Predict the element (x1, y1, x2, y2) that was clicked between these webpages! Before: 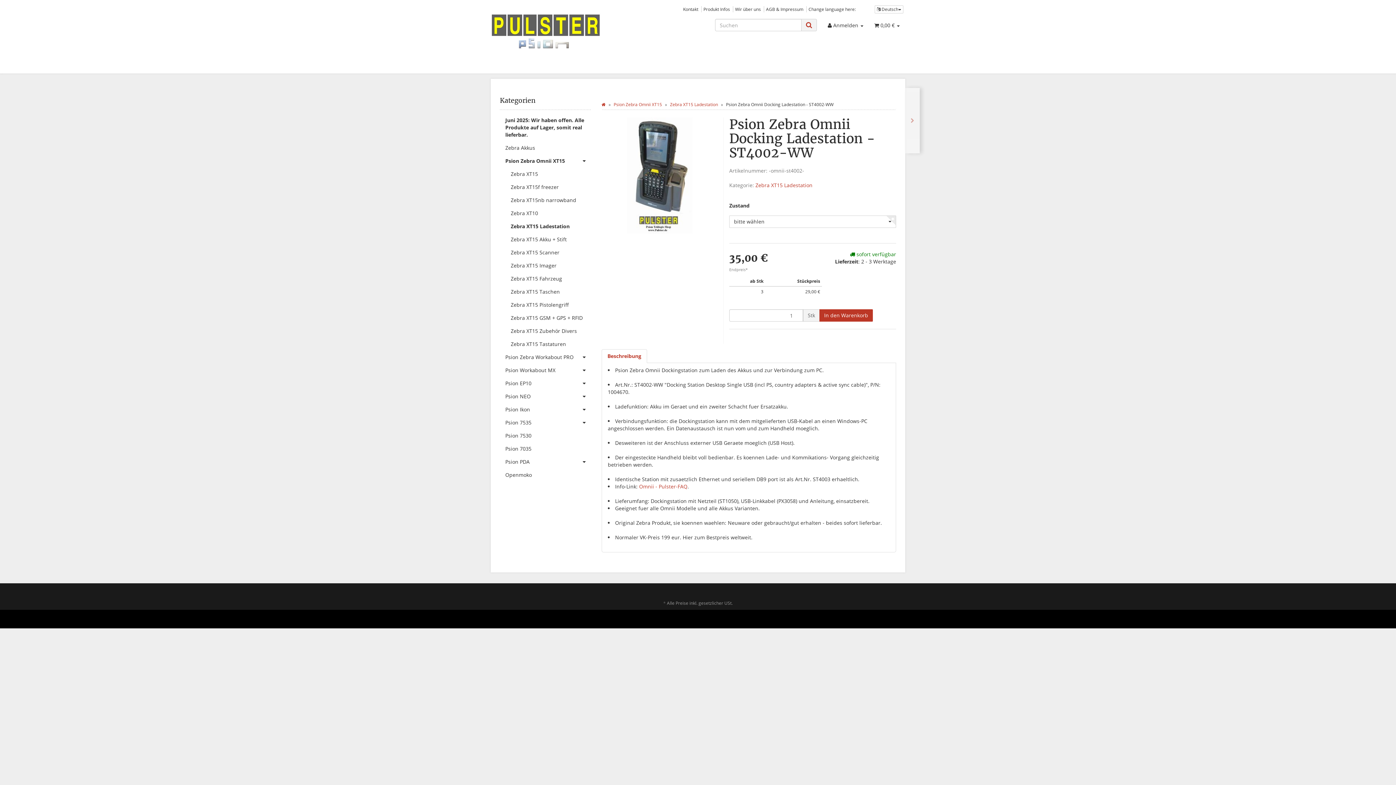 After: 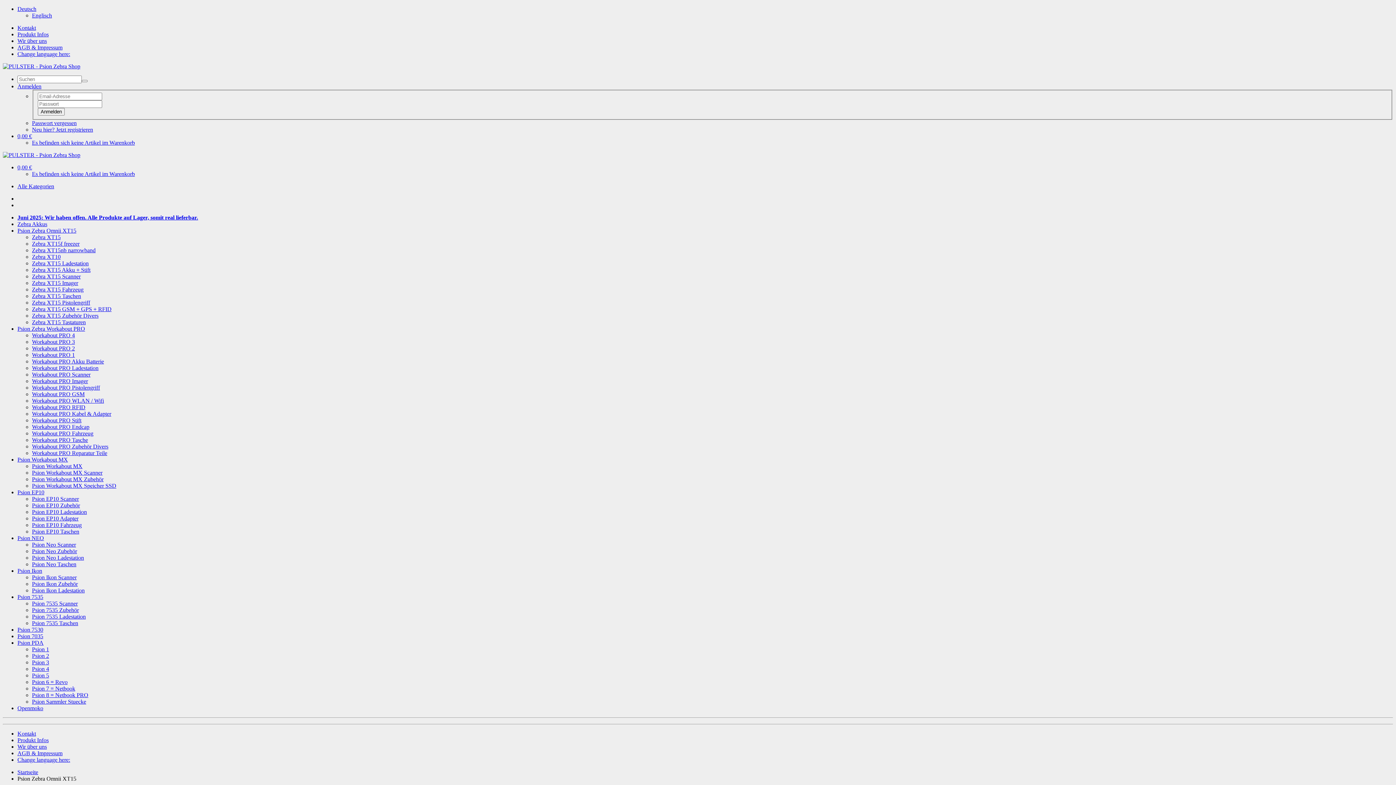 Action: label: Psion Zebra Omnii XT15 bbox: (500, 154, 590, 167)